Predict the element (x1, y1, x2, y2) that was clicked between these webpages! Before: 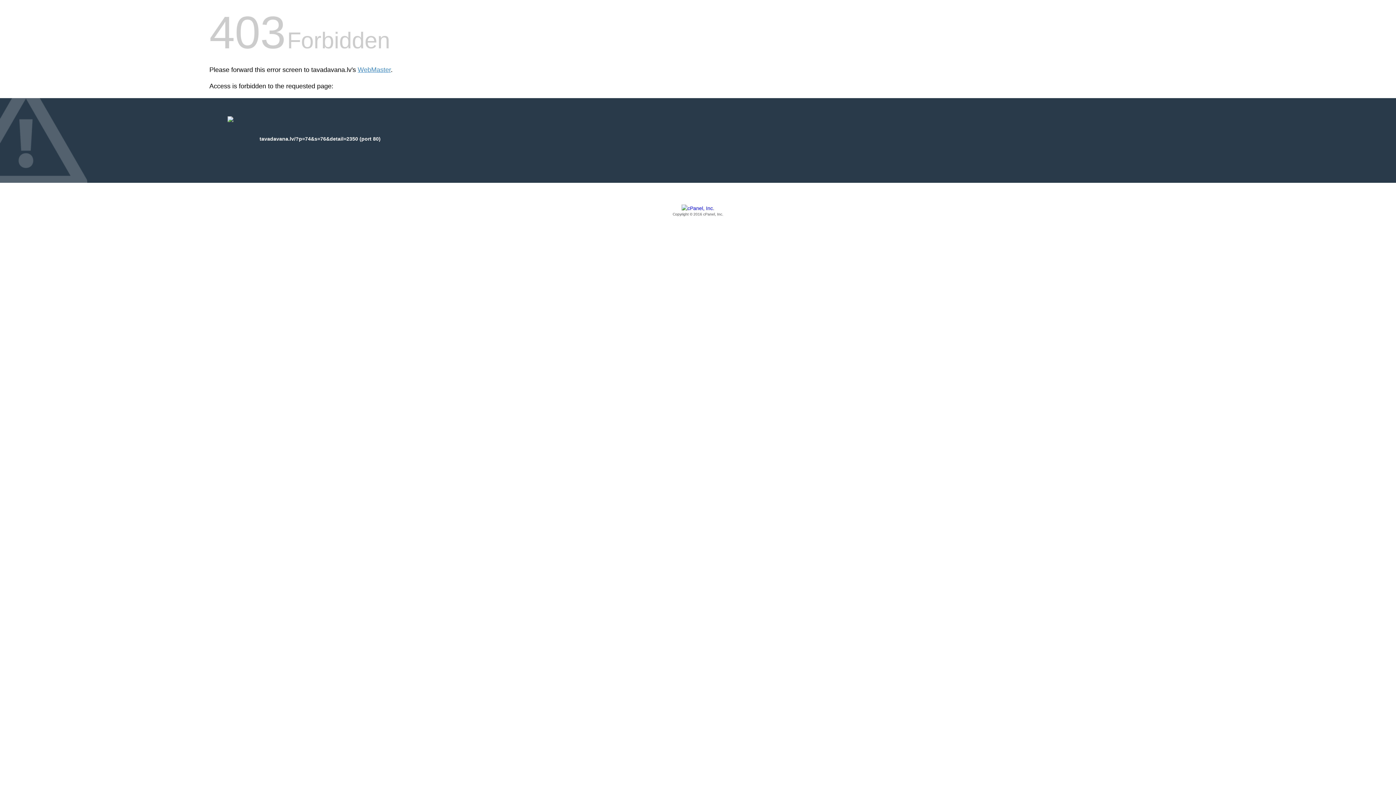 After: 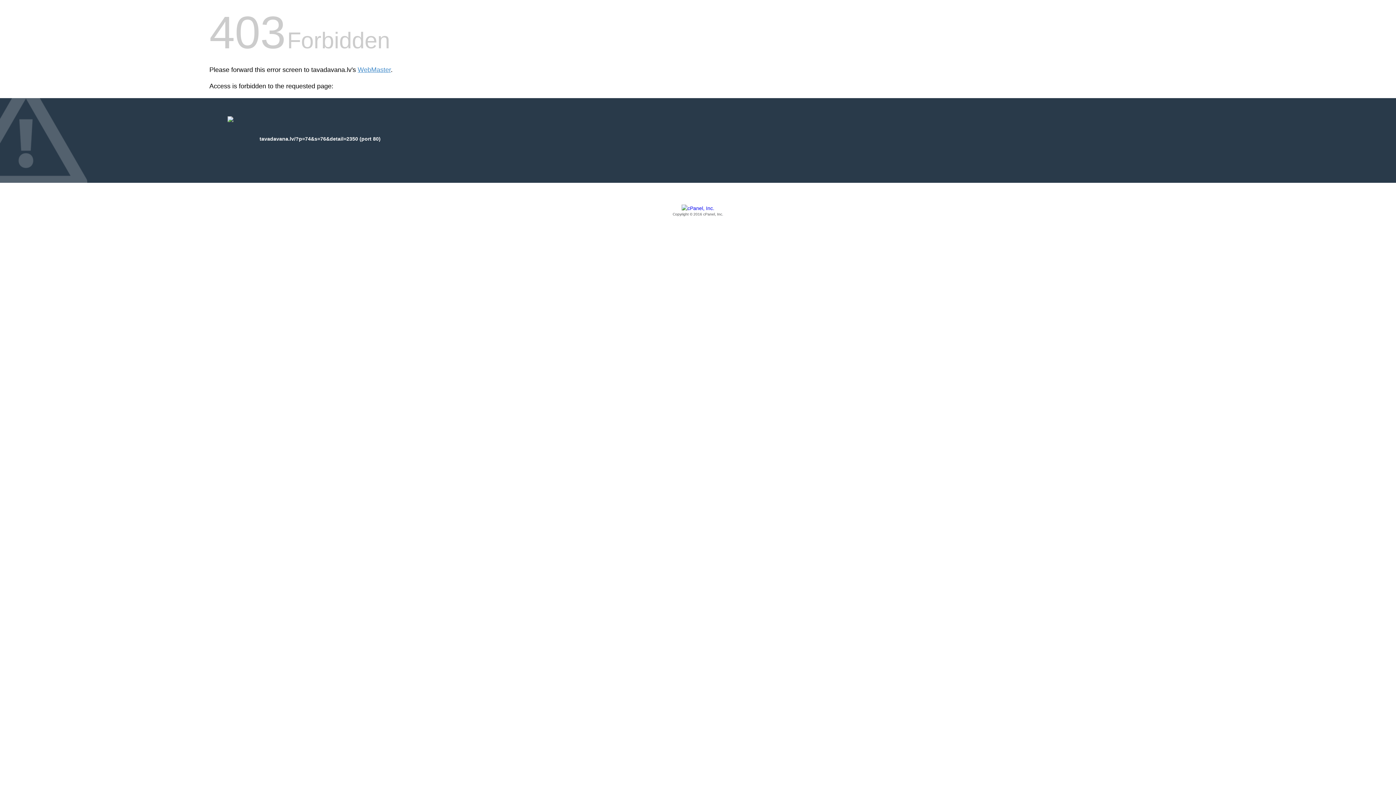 Action: label: Copyright © 2016 cPanel, Inc. bbox: (209, 205, 1186, 217)